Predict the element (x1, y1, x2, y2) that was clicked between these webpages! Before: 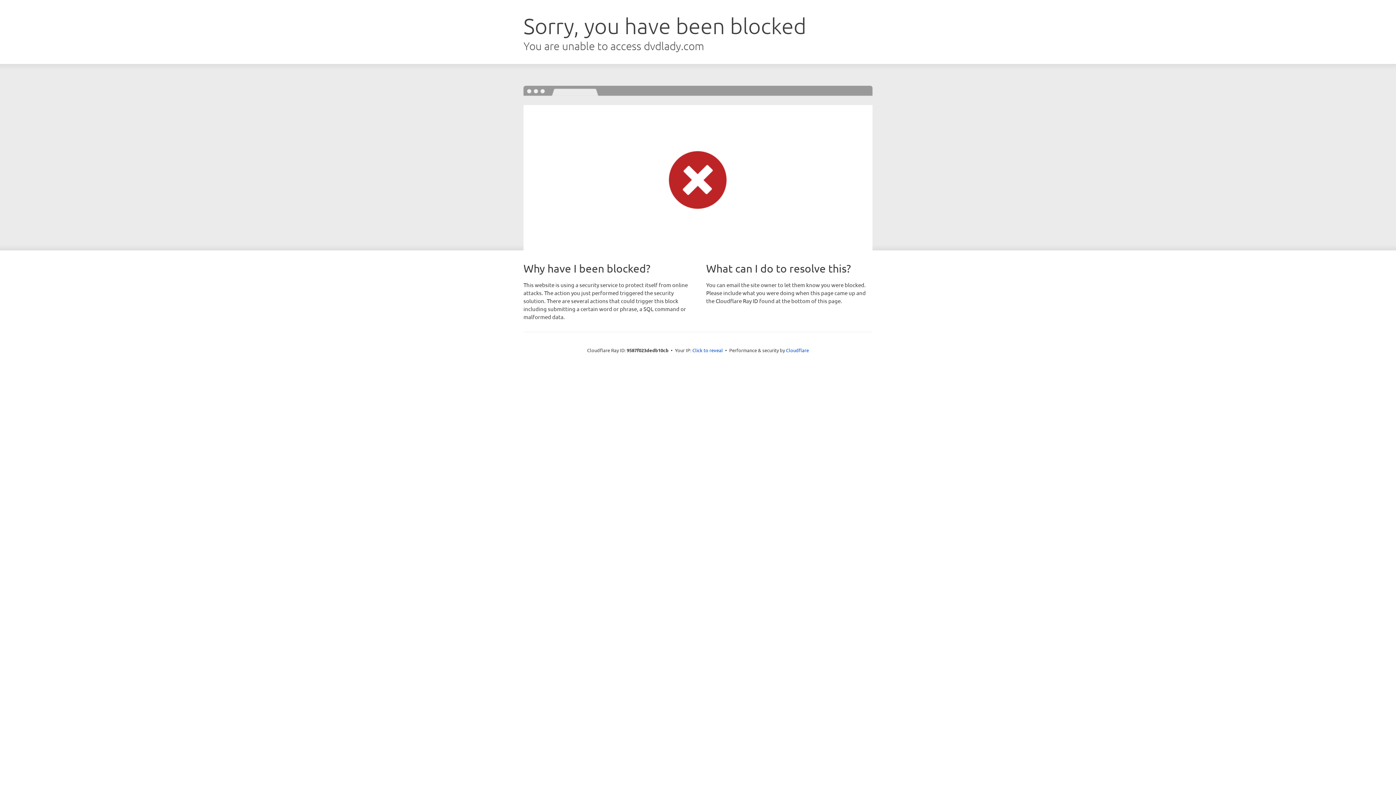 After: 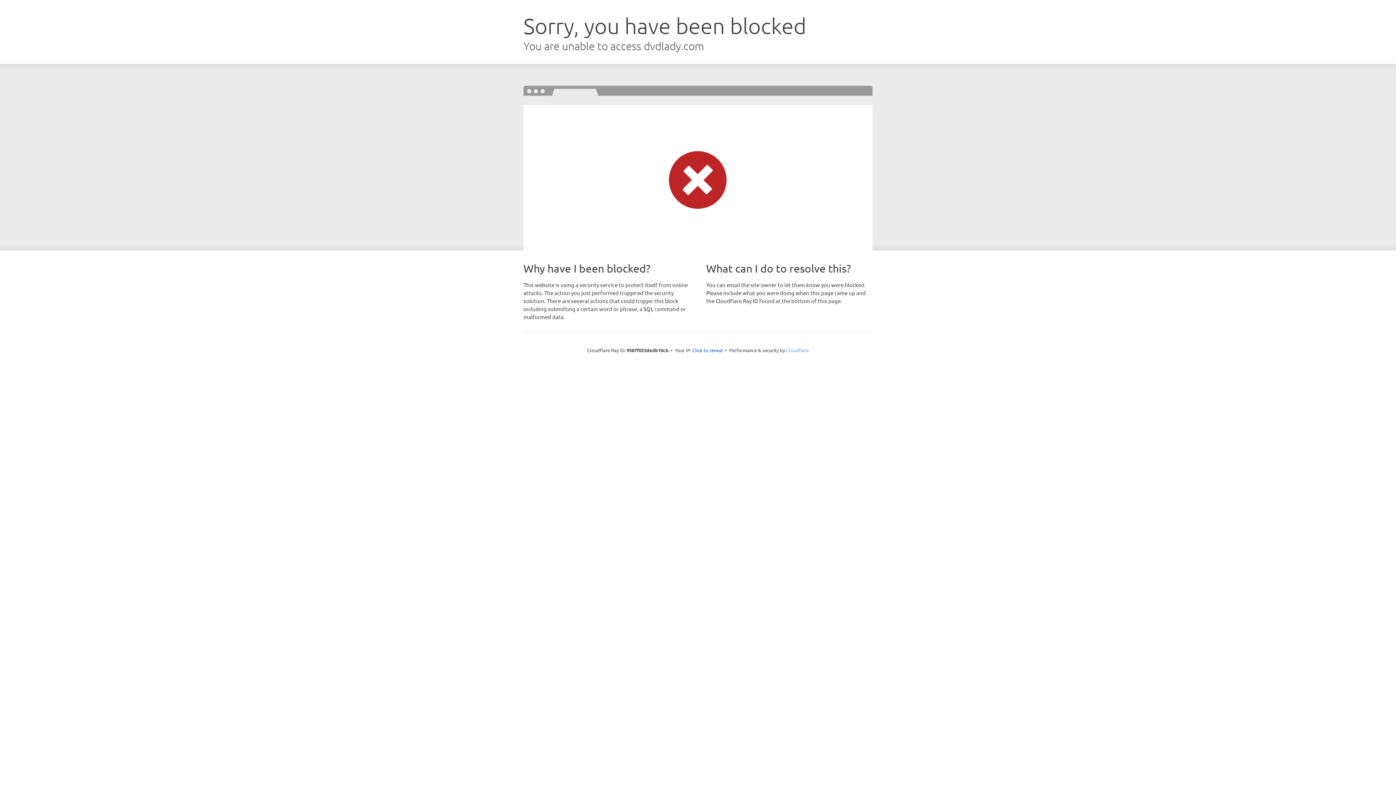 Action: bbox: (786, 347, 809, 353) label: Cloudflare